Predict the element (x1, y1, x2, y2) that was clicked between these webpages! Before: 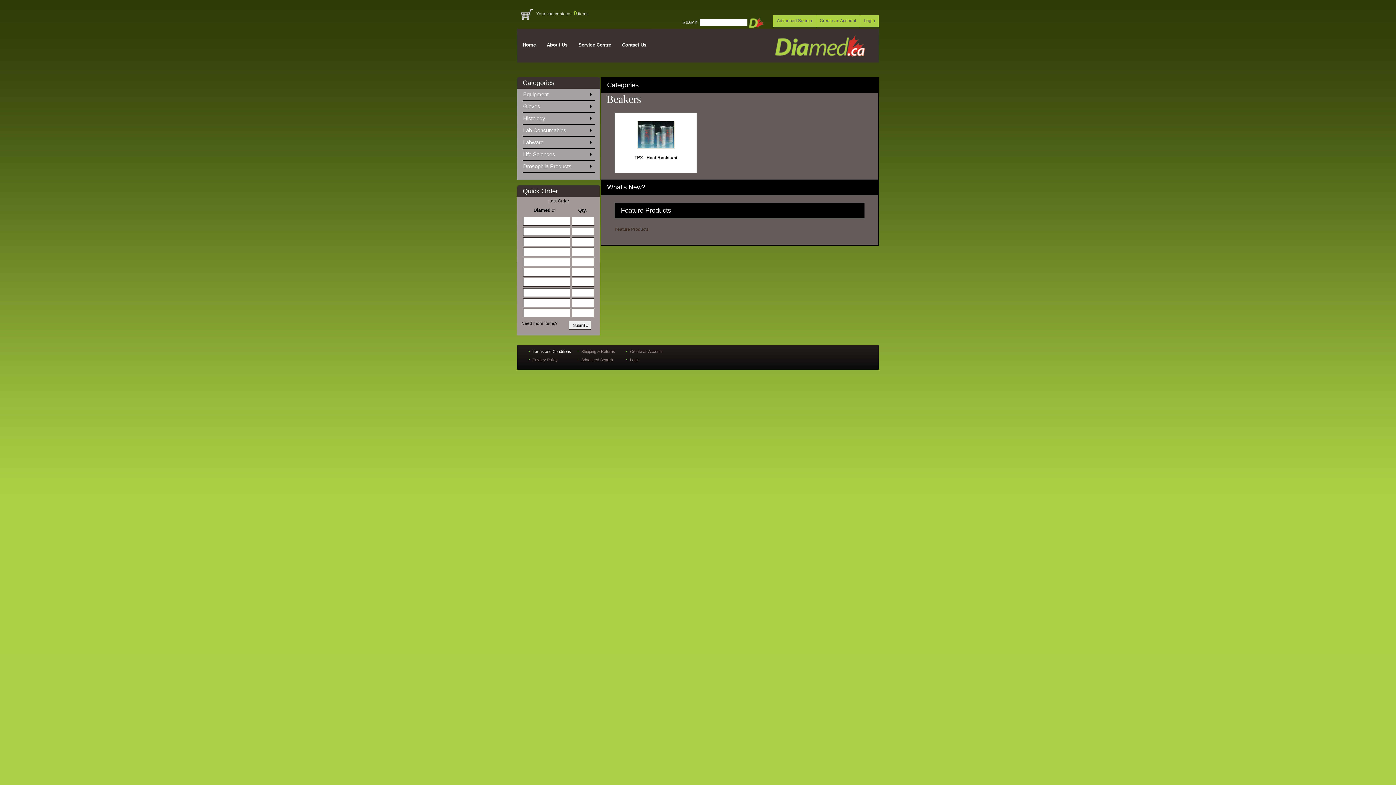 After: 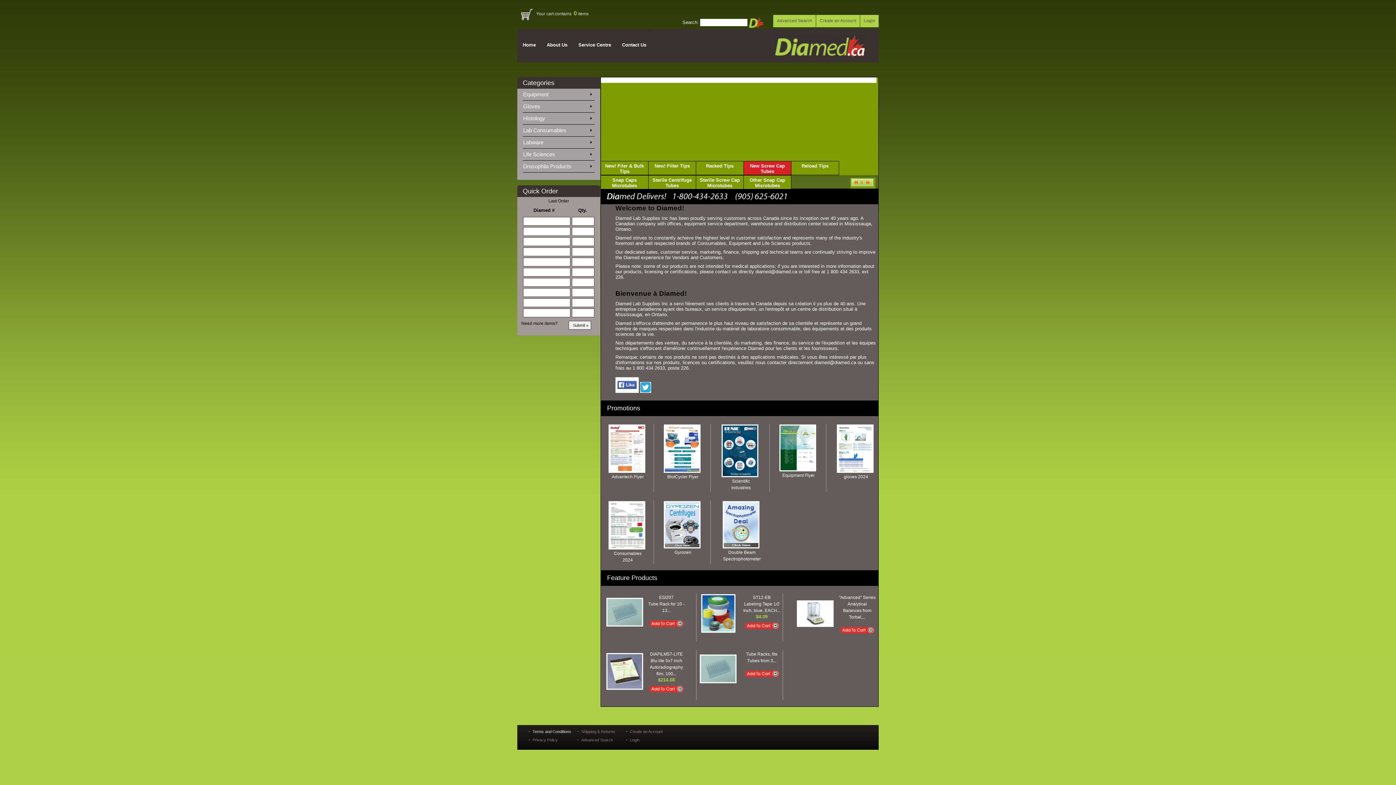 Action: label: Home bbox: (522, 32, 536, 66)